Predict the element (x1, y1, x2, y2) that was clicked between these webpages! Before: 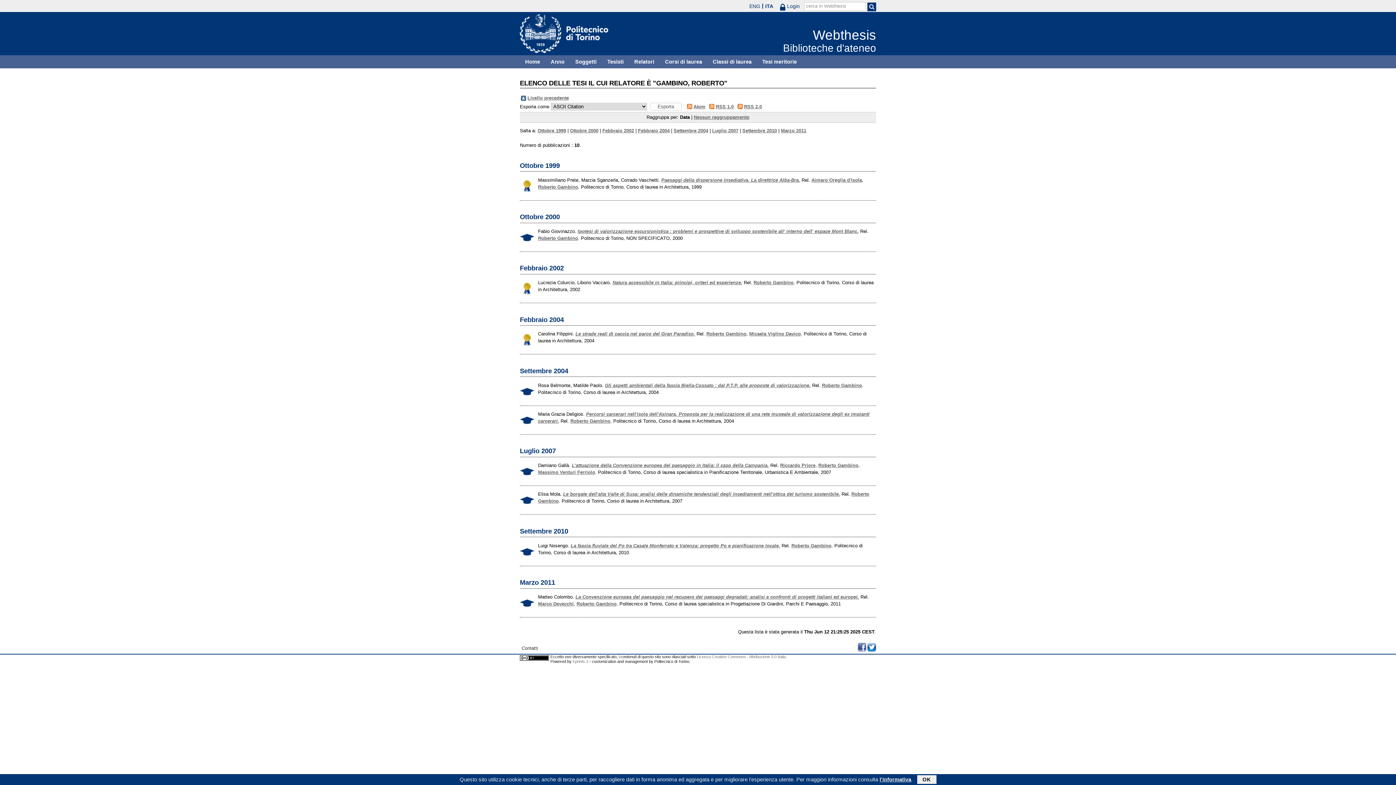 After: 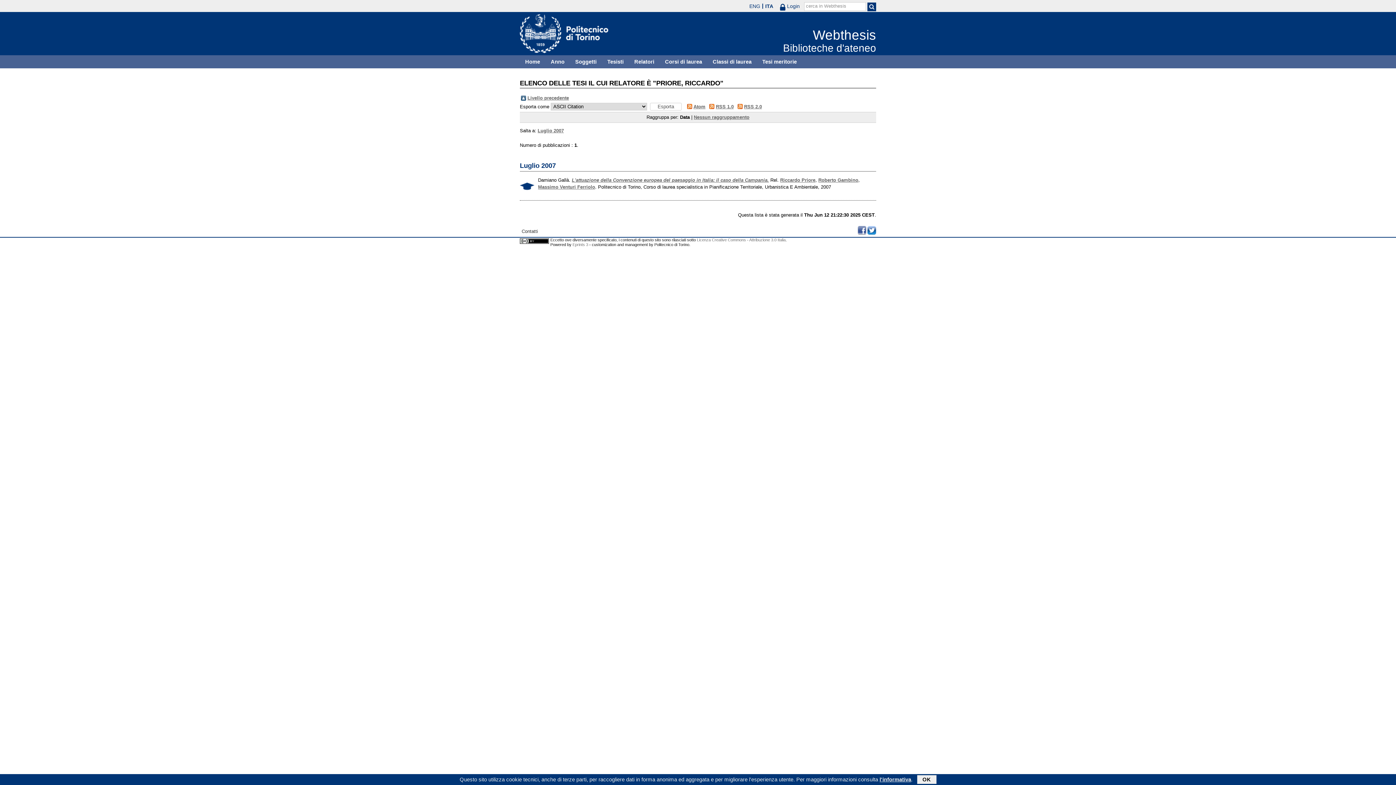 Action: bbox: (780, 462, 815, 468) label: Riccardo Priore